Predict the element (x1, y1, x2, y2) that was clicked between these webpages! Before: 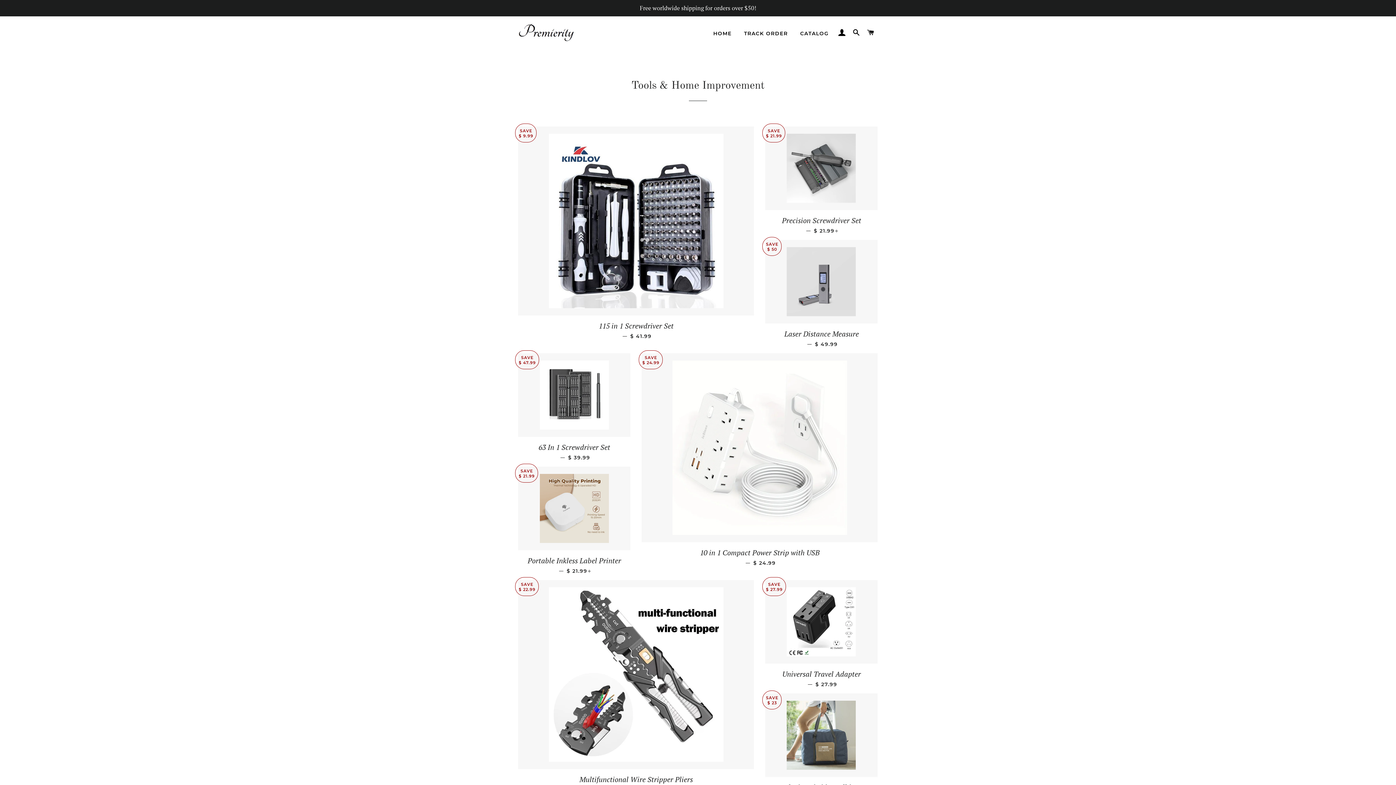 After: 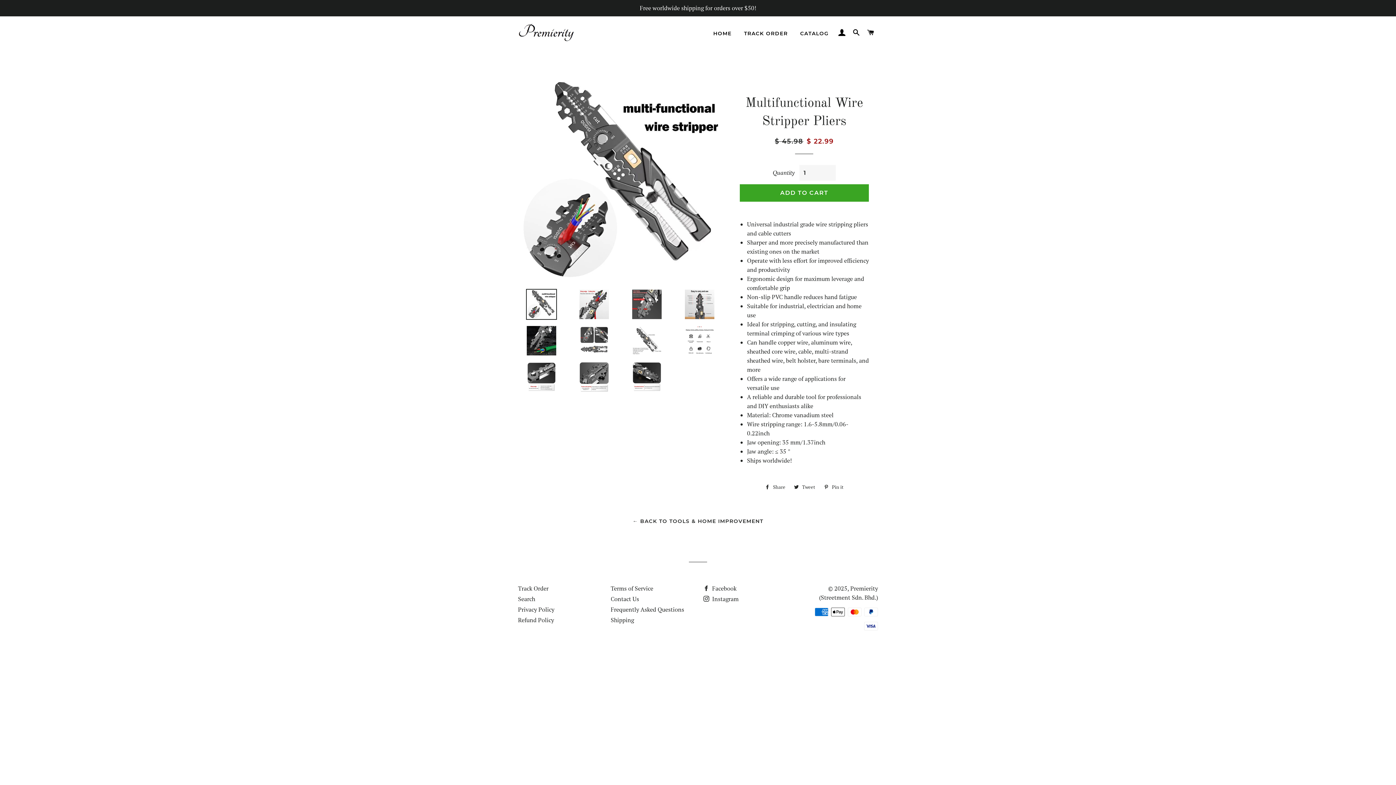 Action: bbox: (518, 769, 754, 799) label: Multifunctional Wire Stripper Pliers
— 
SALE PRICE
$ 22.99